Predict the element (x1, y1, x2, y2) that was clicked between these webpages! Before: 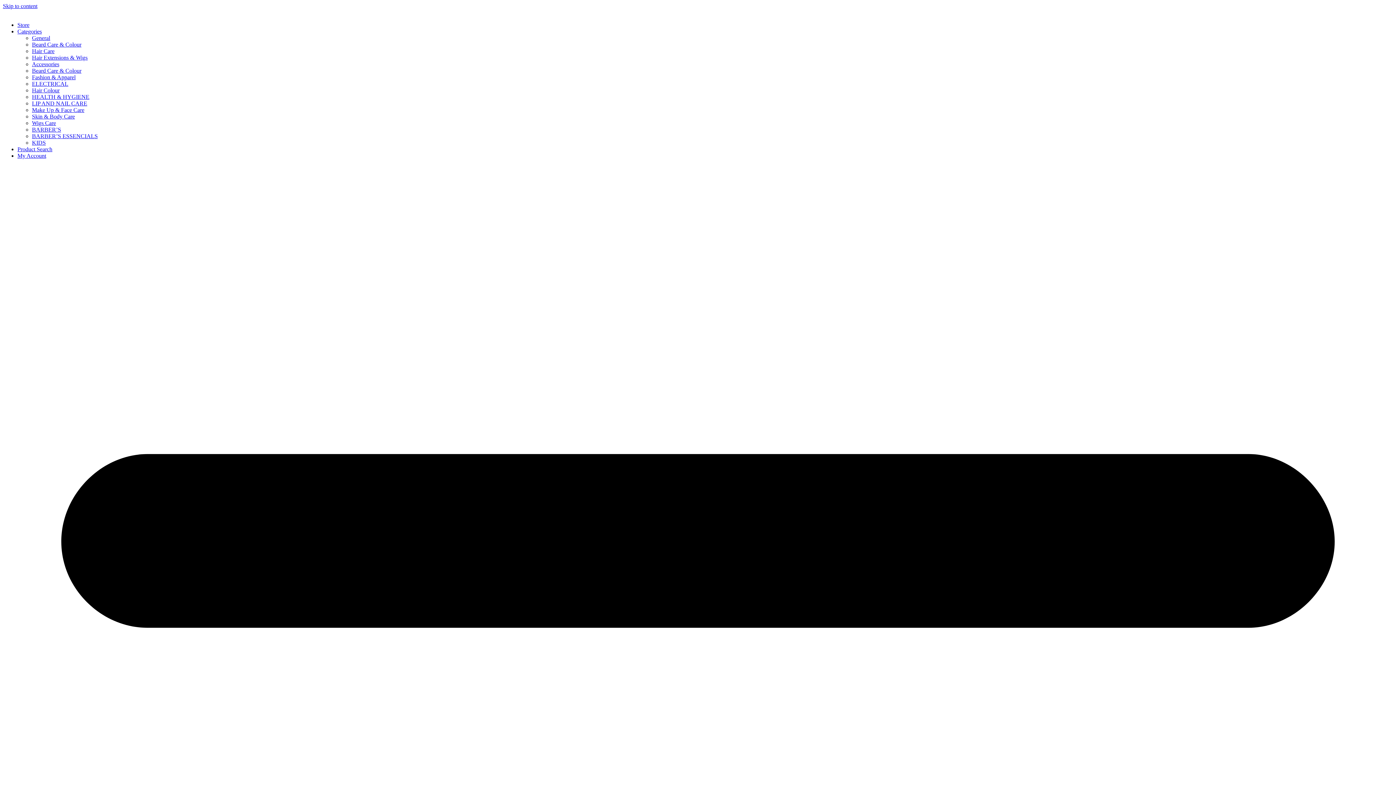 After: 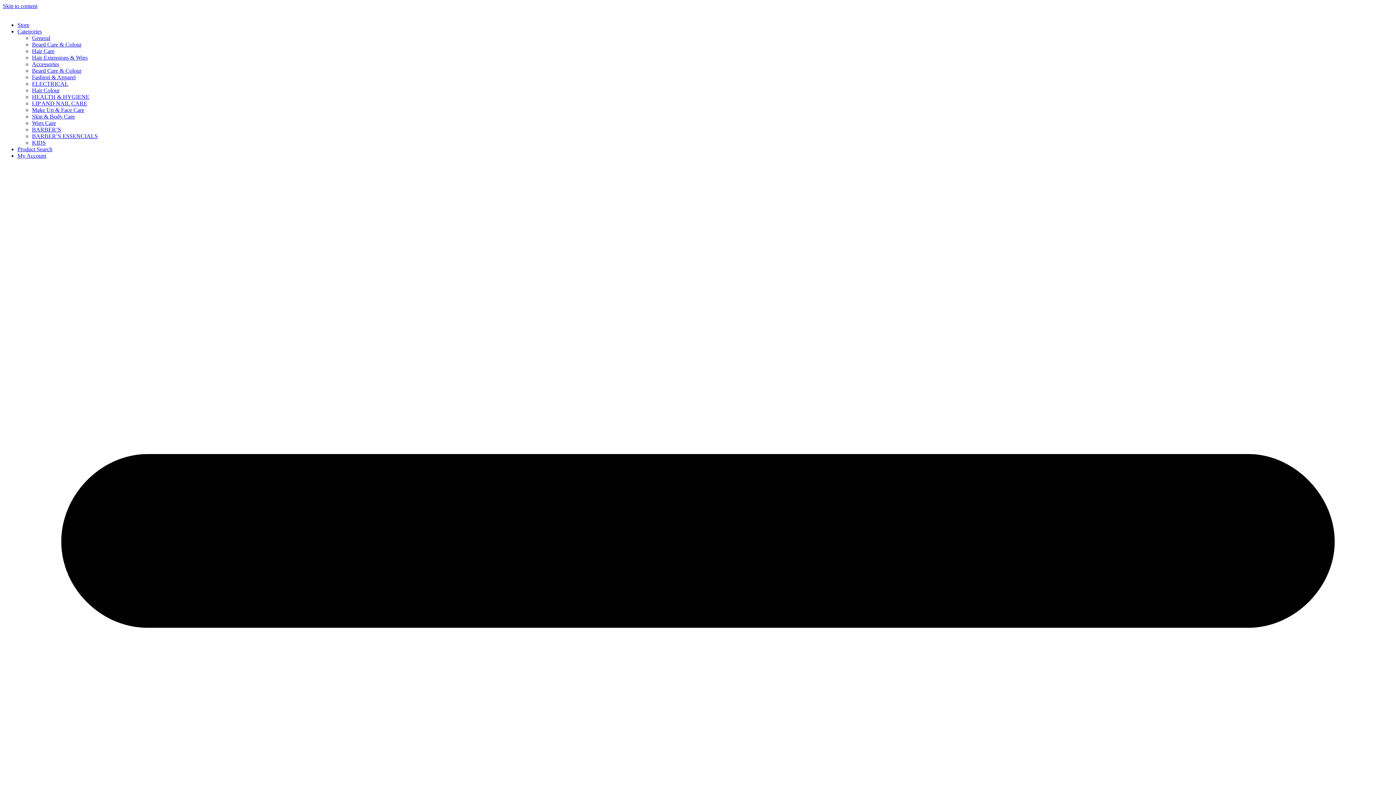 Action: bbox: (32, 120, 56, 126) label: Wigs Care